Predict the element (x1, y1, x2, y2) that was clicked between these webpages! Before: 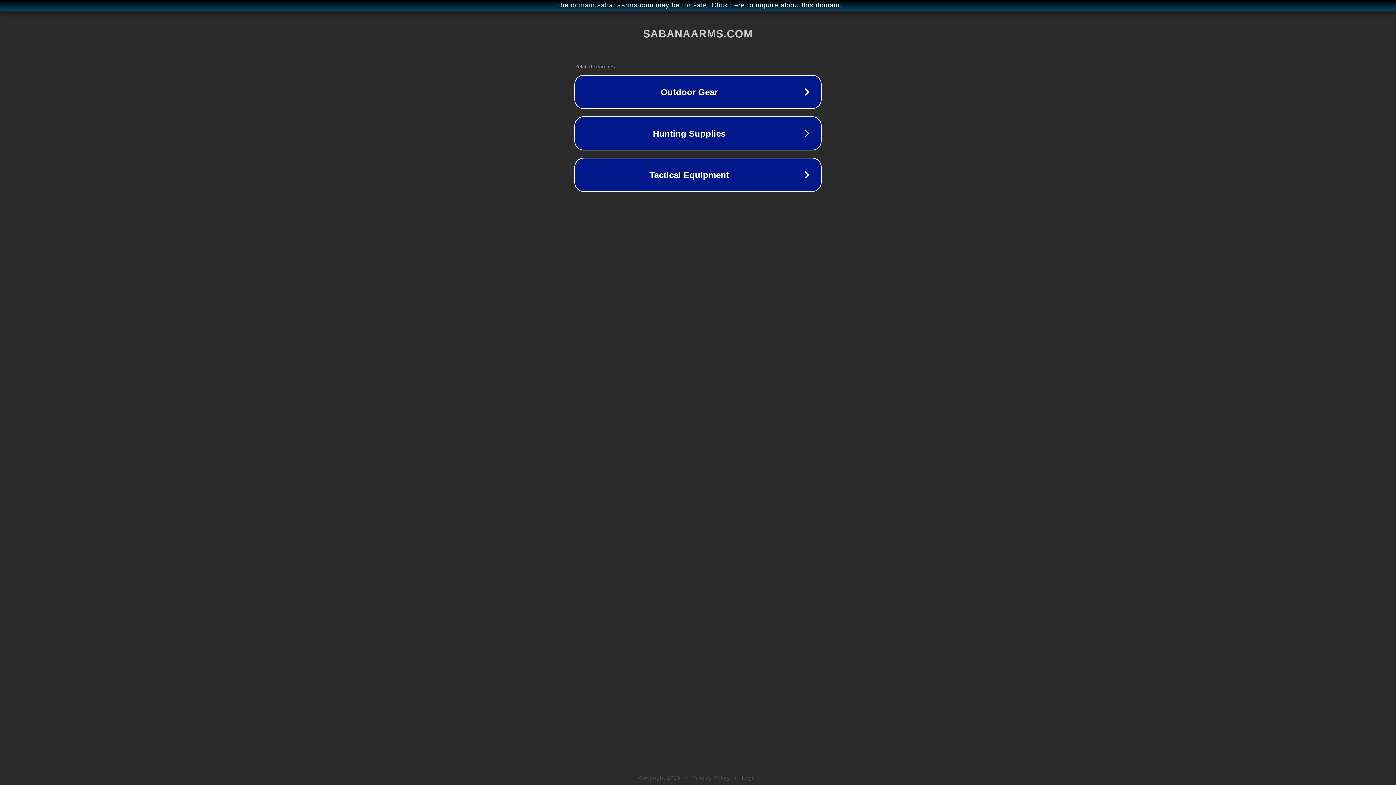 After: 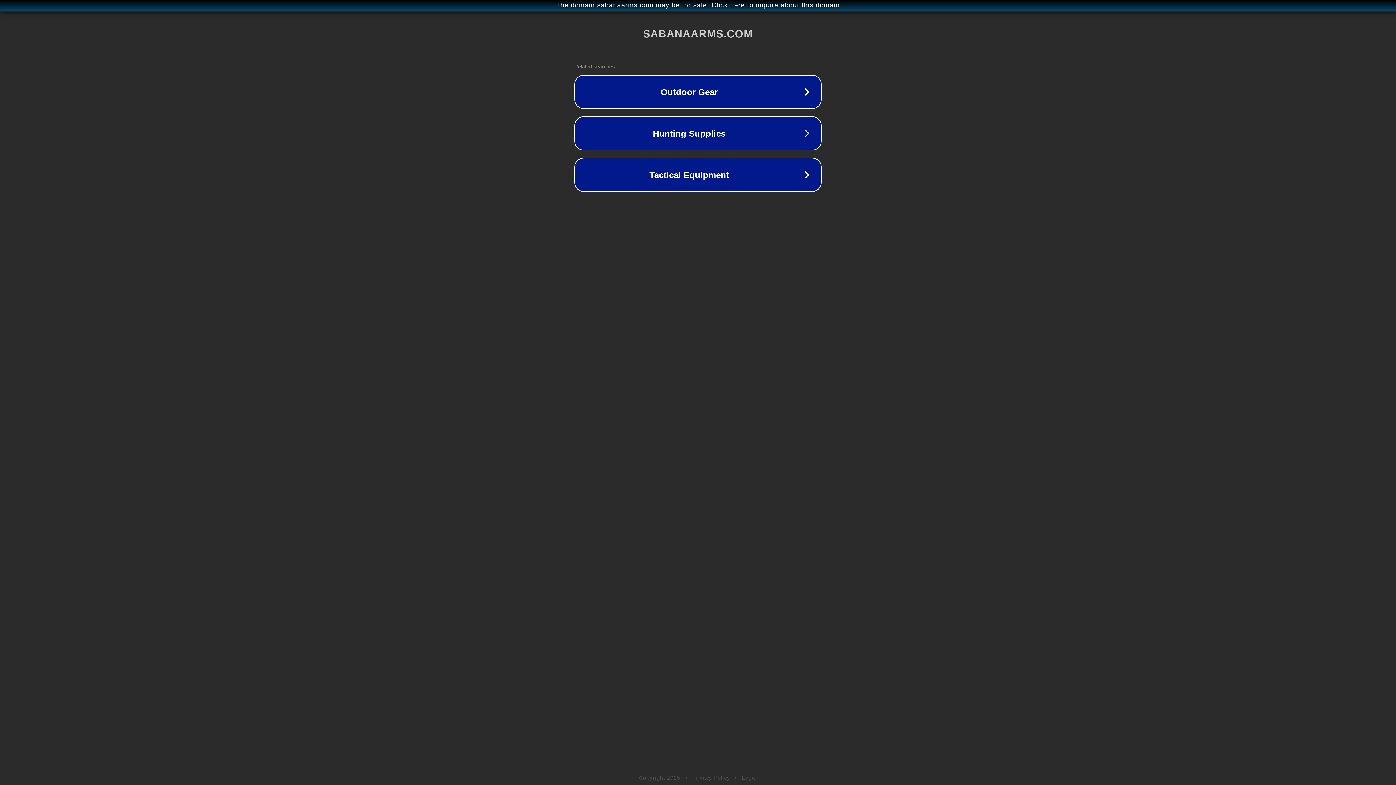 Action: label: Legal bbox: (742, 775, 757, 781)